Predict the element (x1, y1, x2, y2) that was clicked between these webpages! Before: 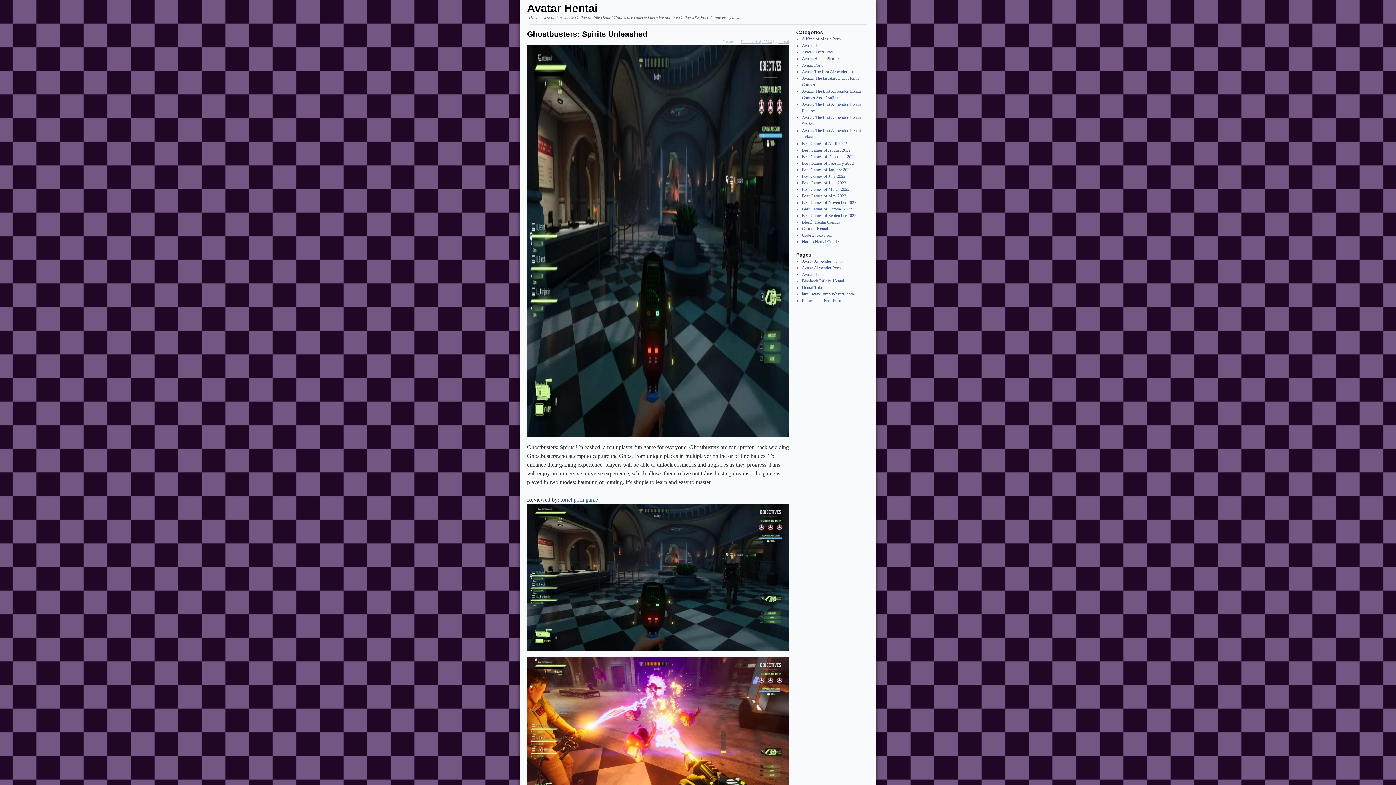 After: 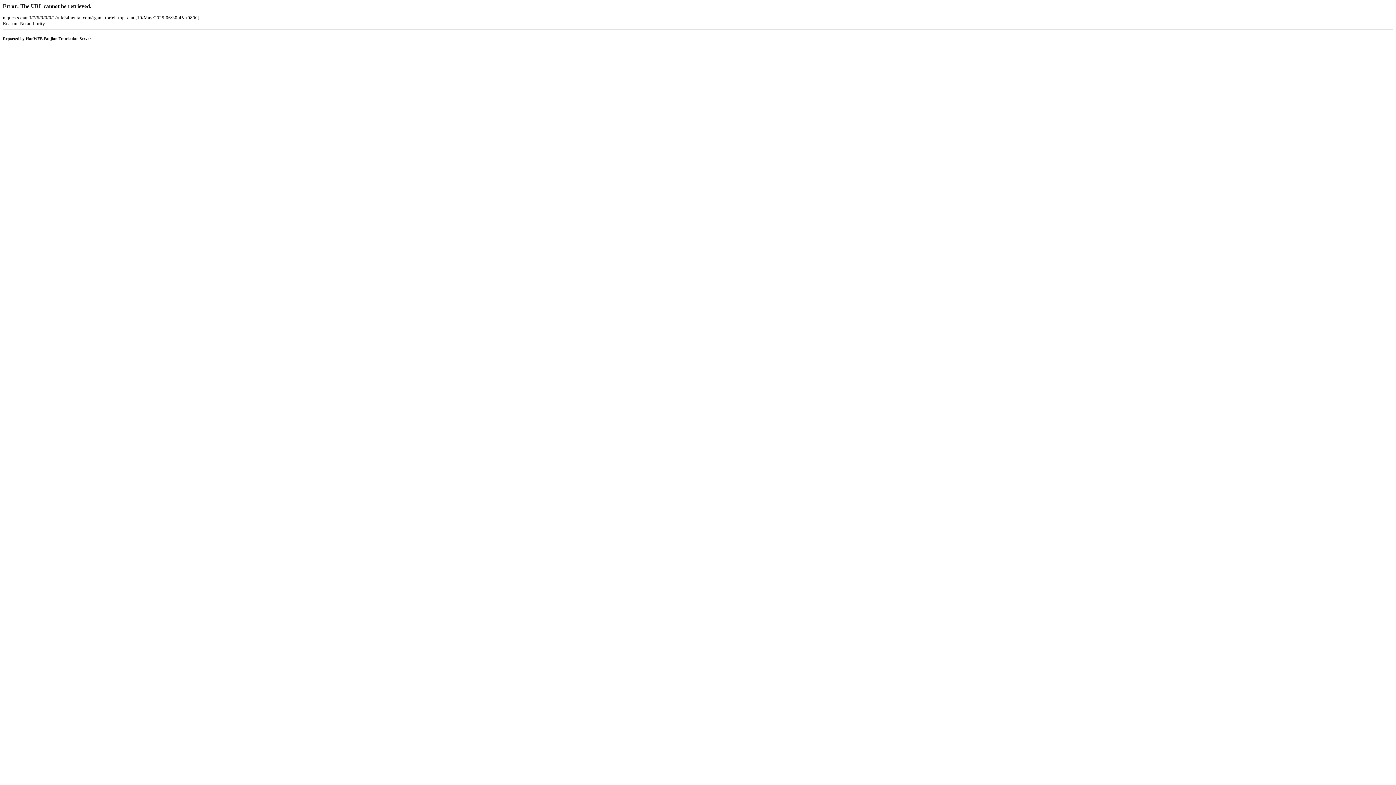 Action: bbox: (560, 496, 598, 502) label: toriel porn game